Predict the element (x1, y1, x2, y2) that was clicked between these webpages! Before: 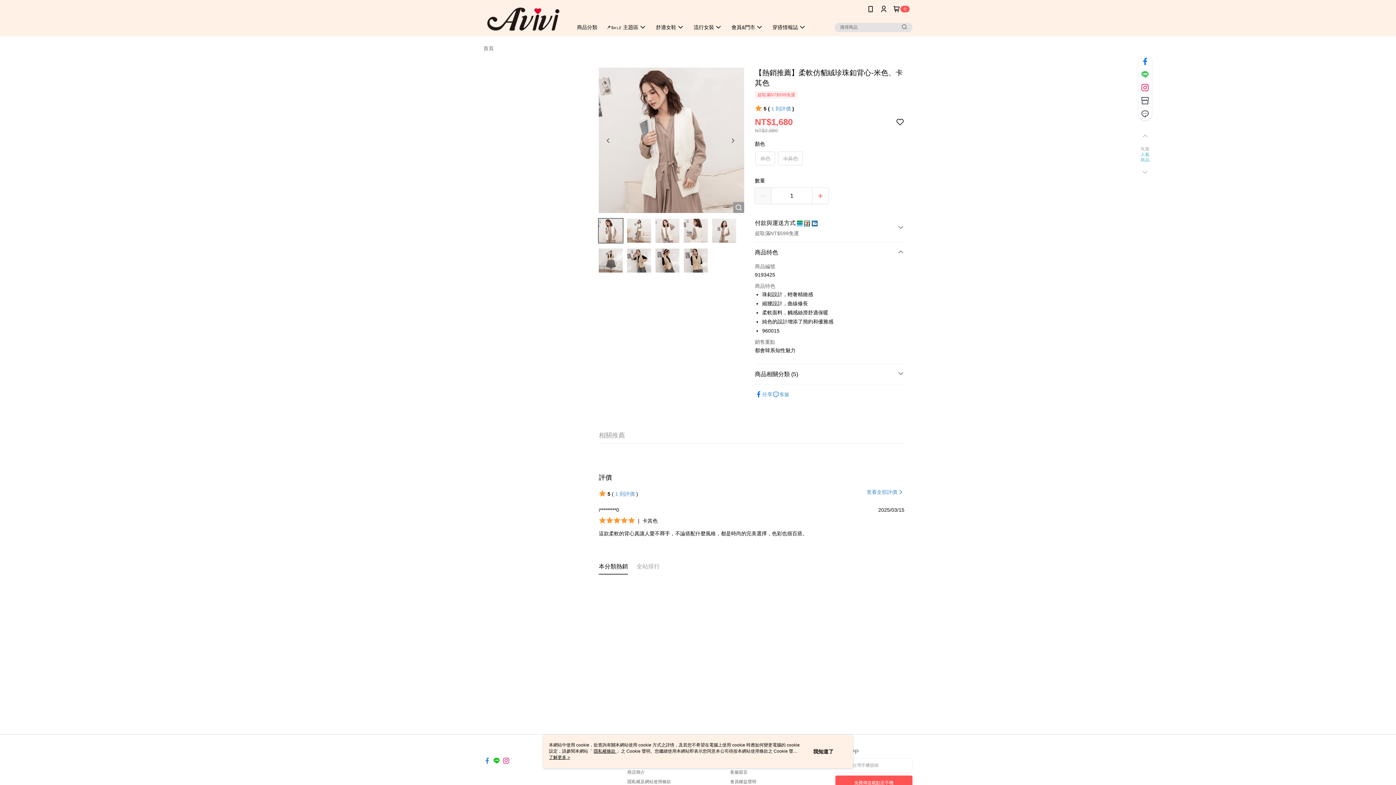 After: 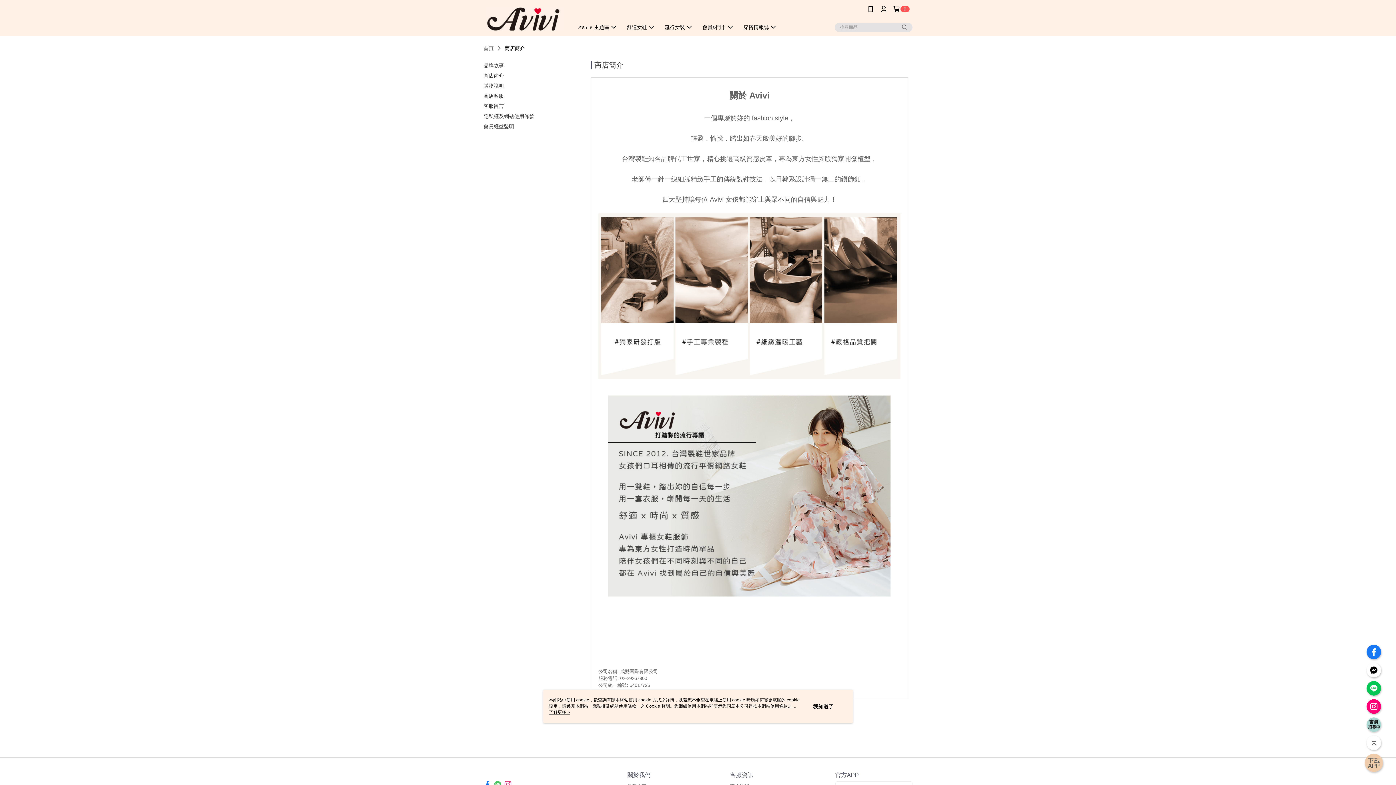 Action: label: 商店簡介 bbox: (627, 770, 645, 775)